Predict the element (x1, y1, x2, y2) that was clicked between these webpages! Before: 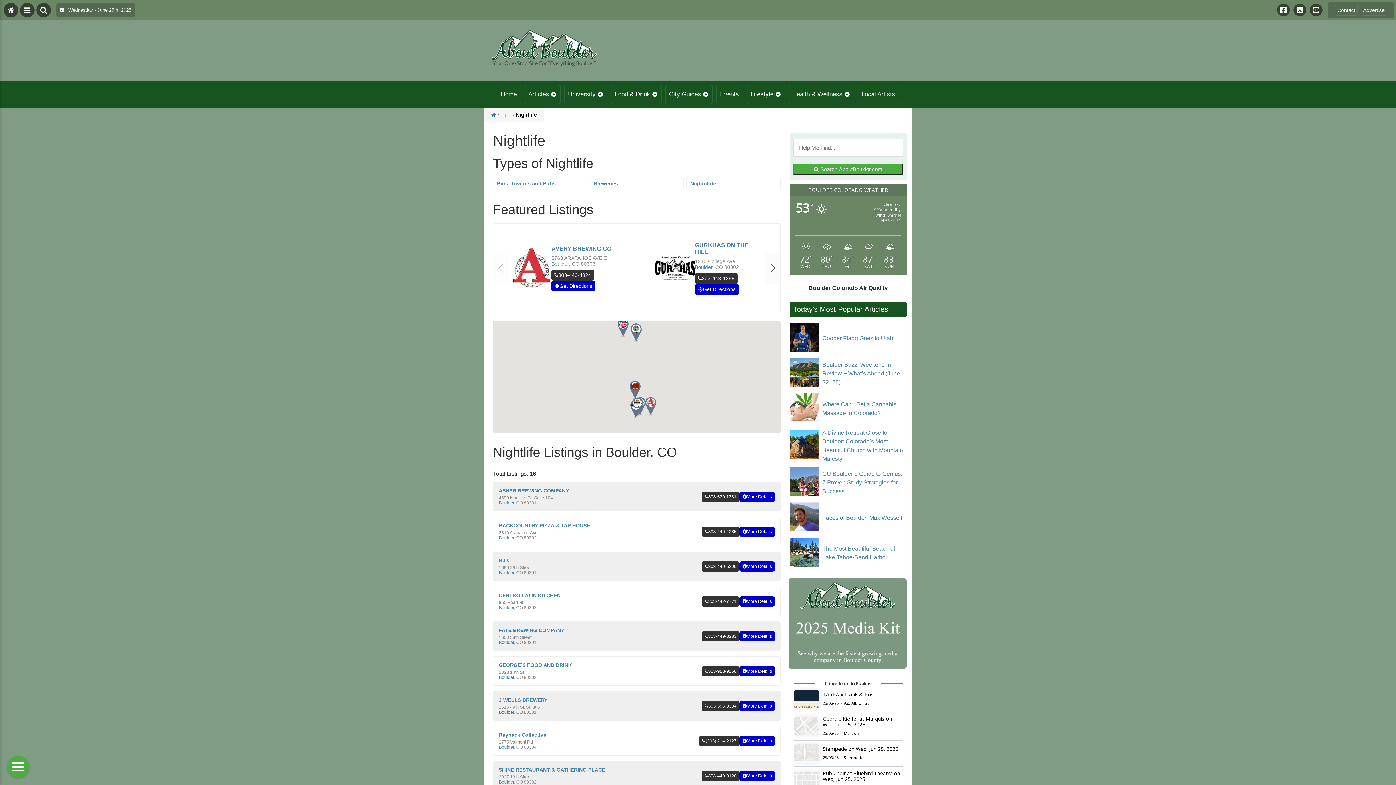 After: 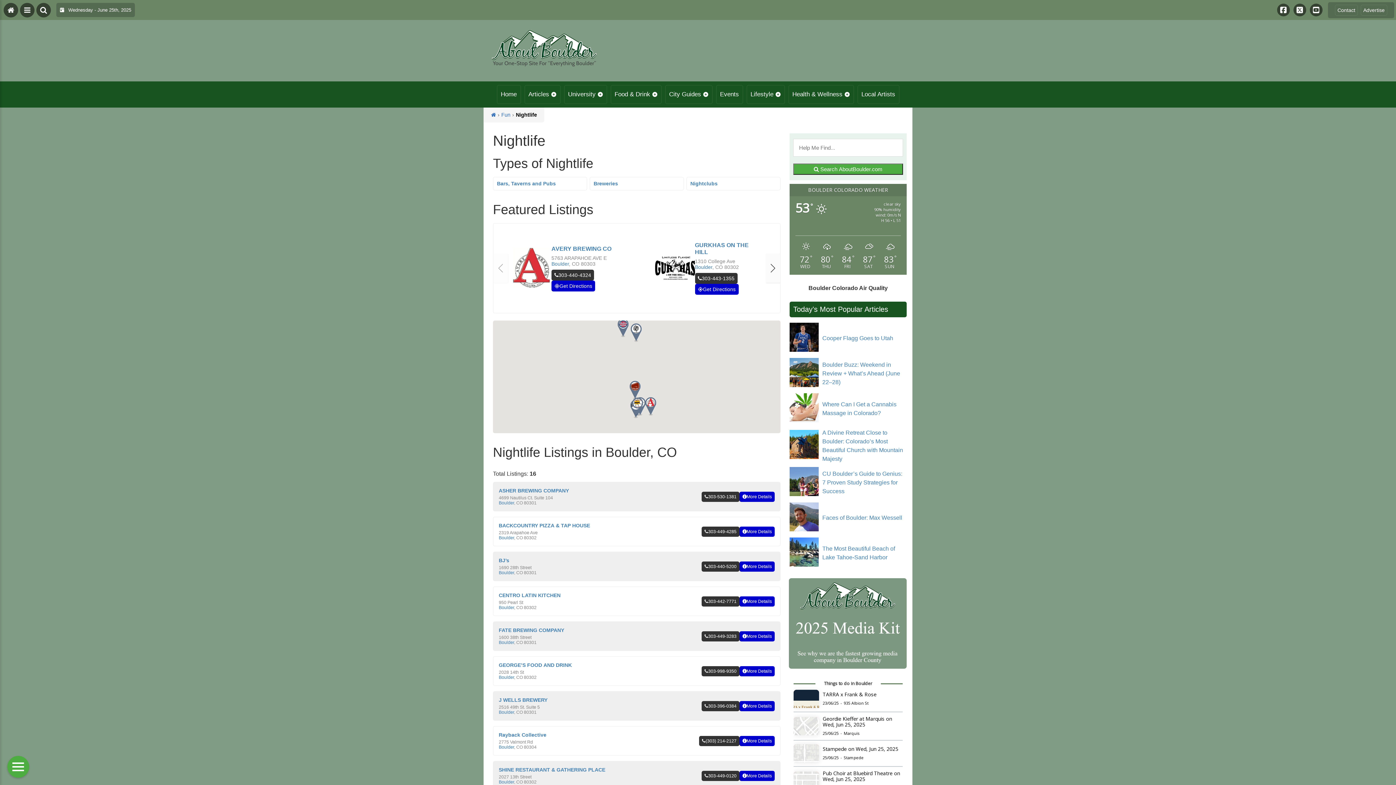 Action: label: 303-440-4324 bbox: (551, 269, 594, 280)